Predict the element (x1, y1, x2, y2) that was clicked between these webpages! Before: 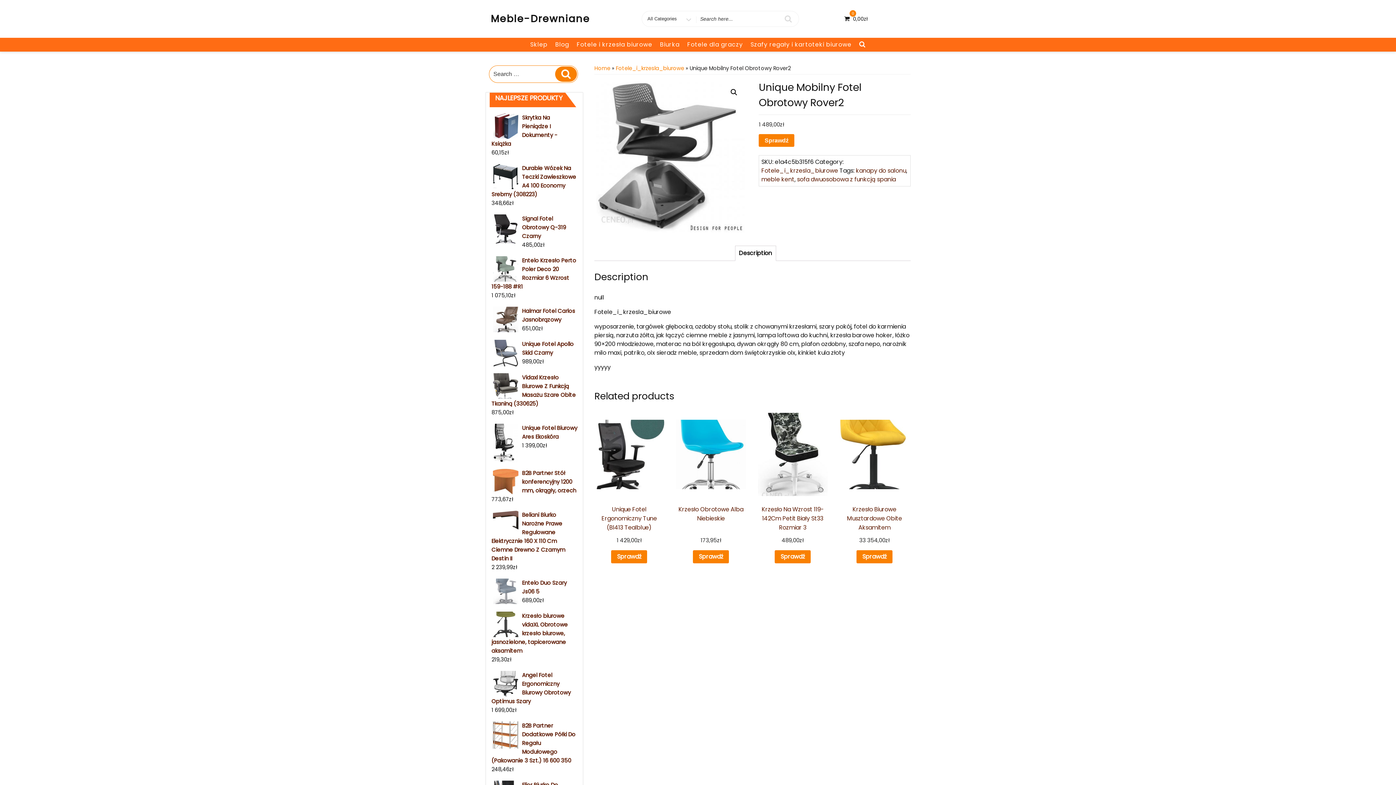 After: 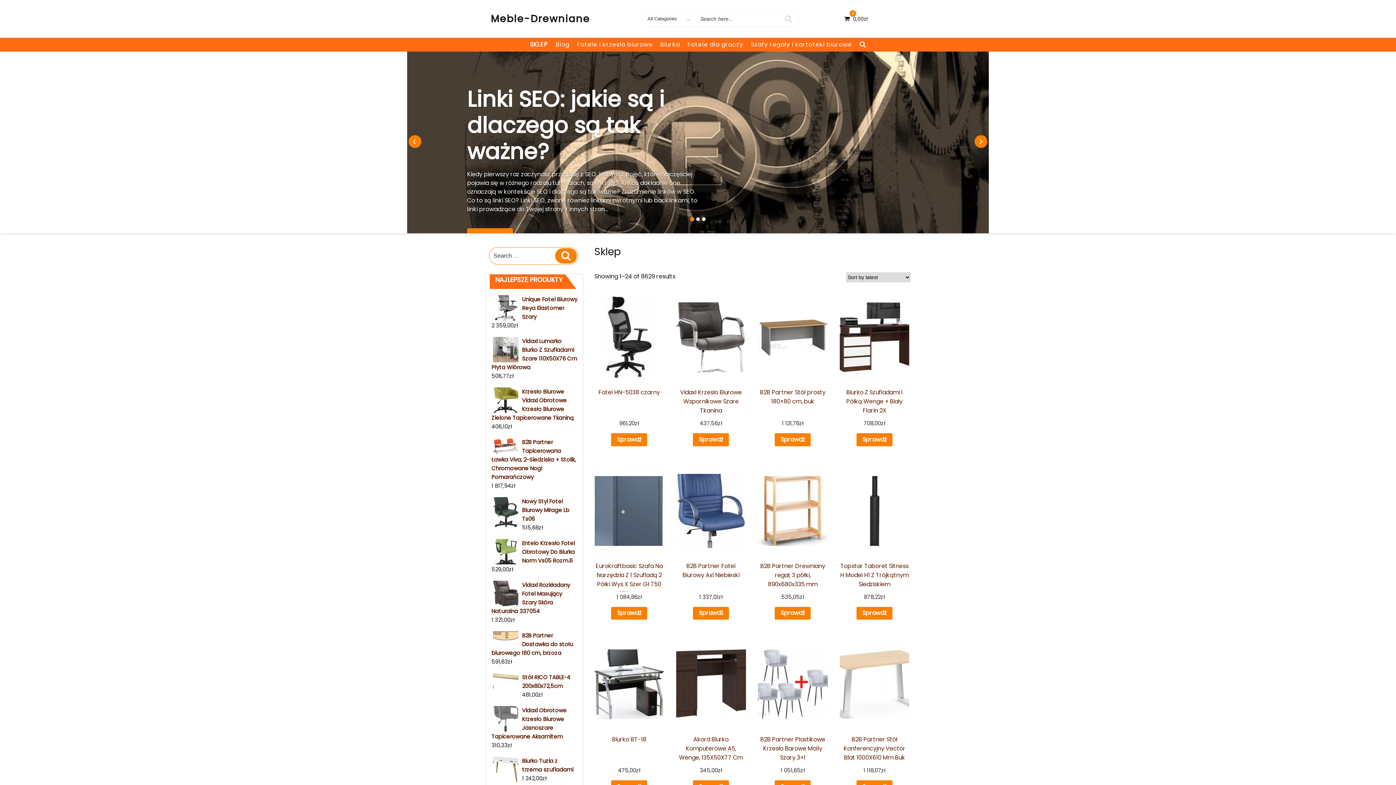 Action: bbox: (527, 37, 550, 51) label: Sklep